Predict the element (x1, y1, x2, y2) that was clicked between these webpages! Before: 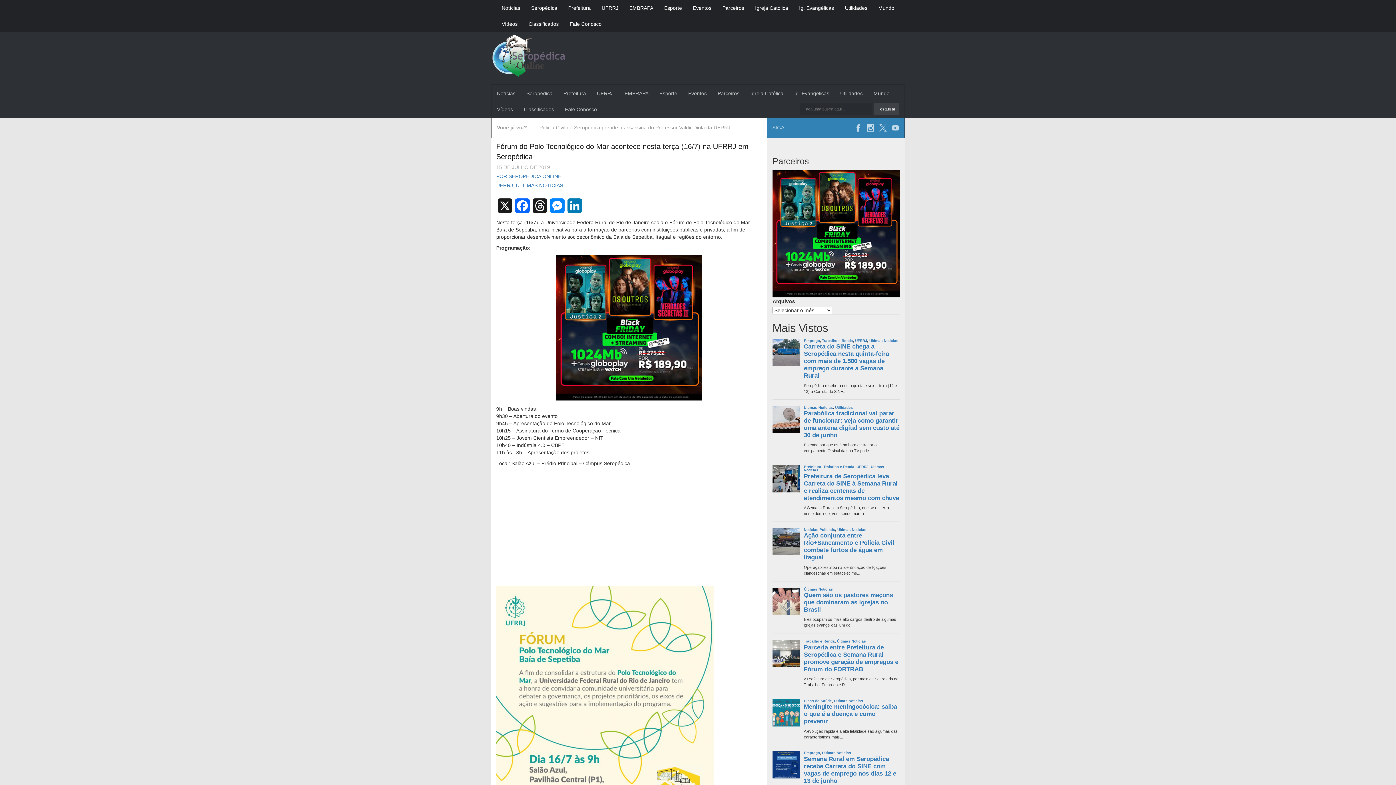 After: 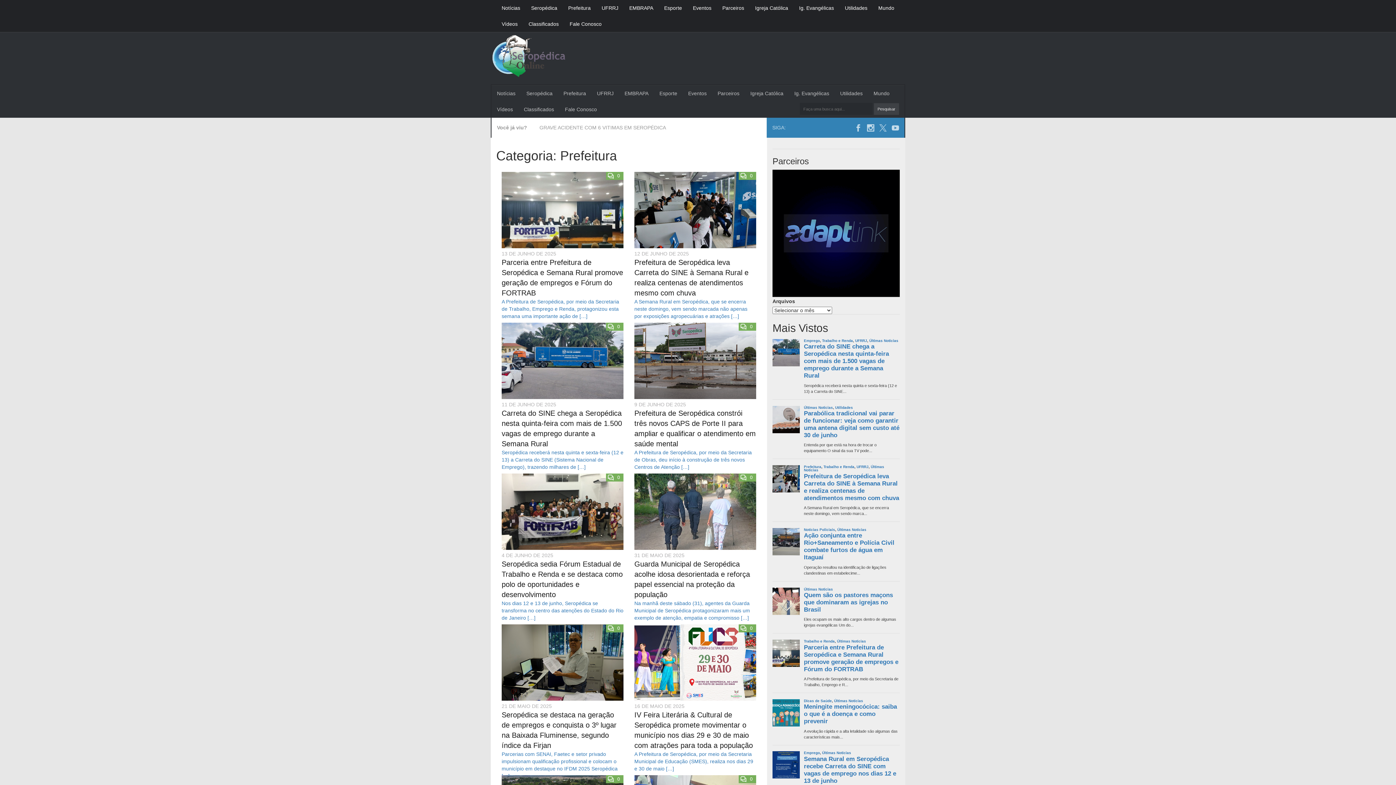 Action: label: Prefeitura bbox: (562, 0, 596, 16)